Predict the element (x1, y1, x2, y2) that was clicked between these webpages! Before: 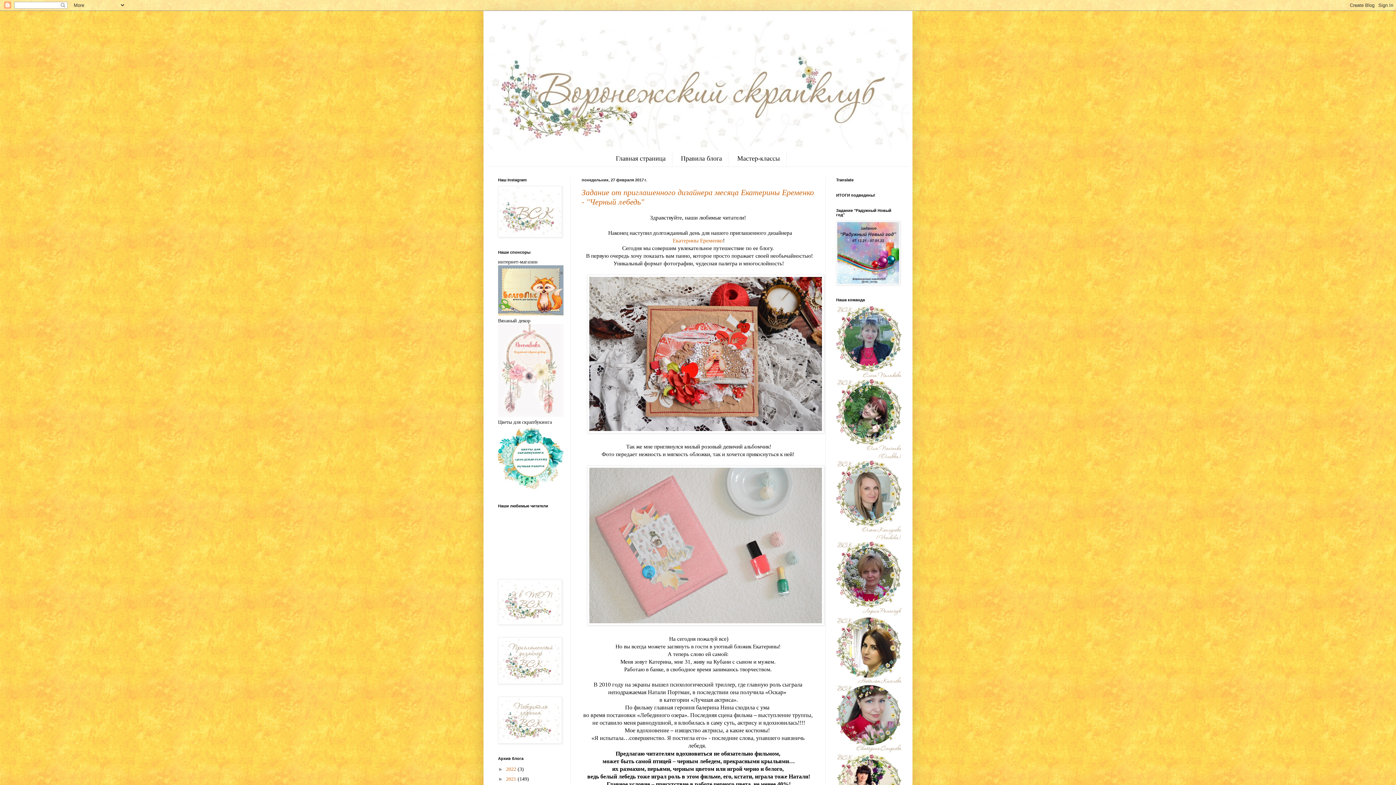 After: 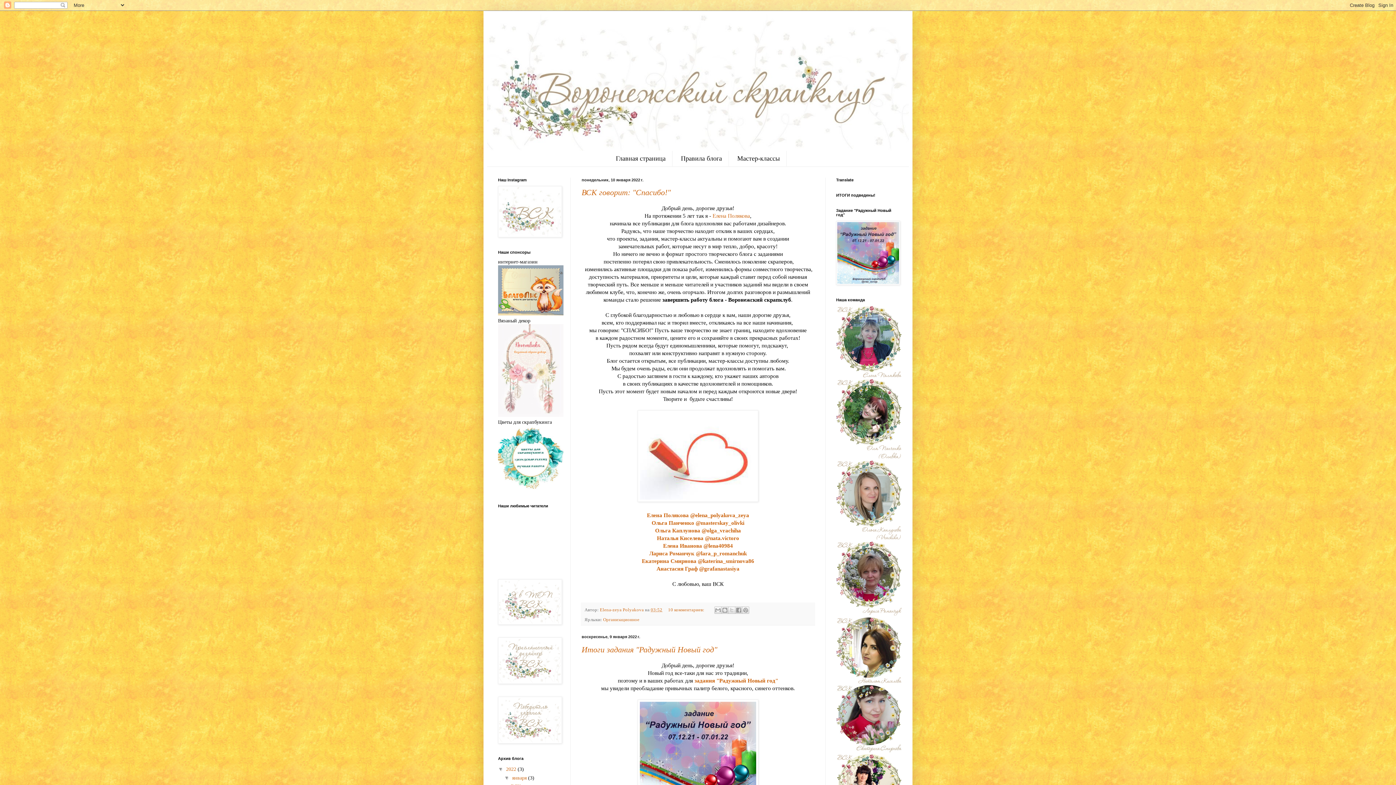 Action: label: Главная страница bbox: (609, 150, 672, 166)